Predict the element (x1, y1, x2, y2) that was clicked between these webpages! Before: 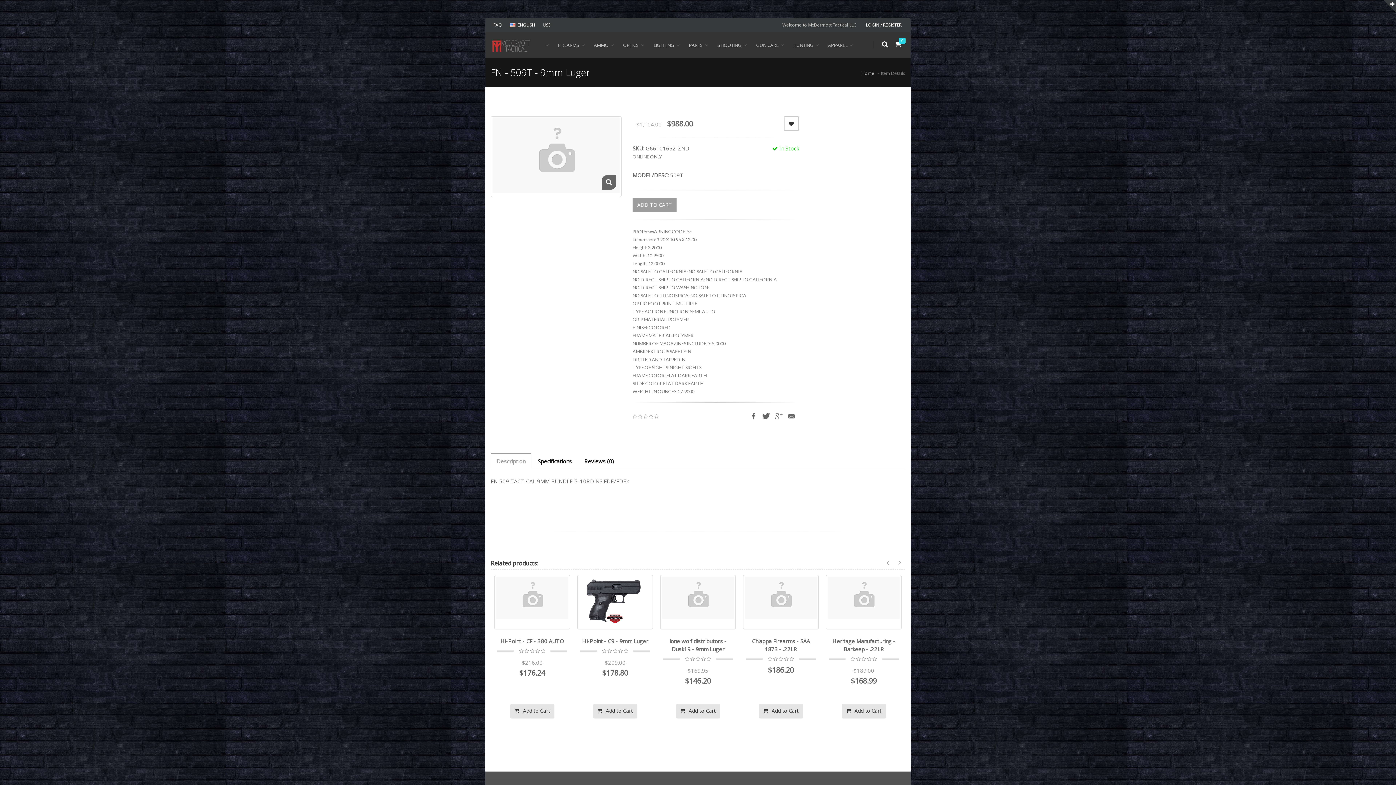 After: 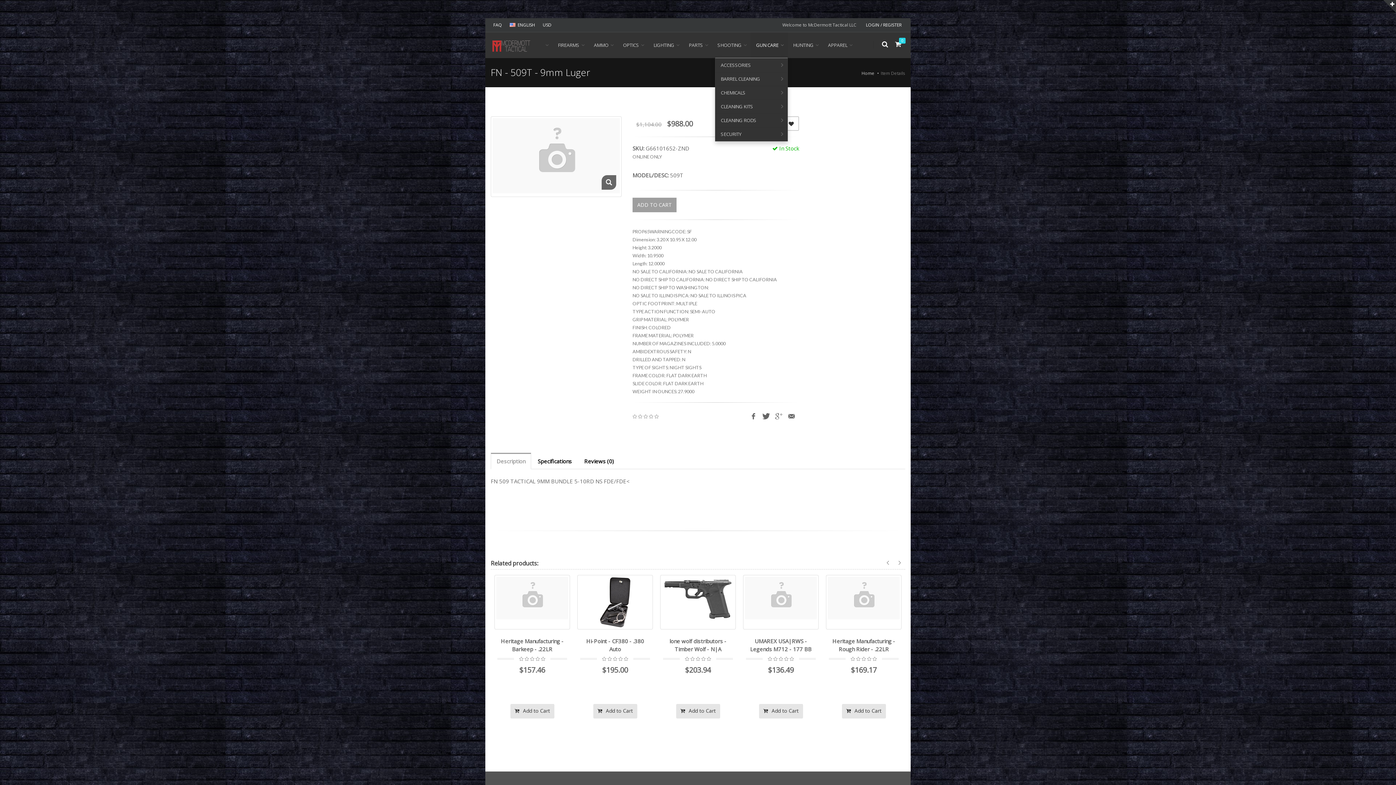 Action: bbox: (750, 32, 787, 57) label: GUN CARE